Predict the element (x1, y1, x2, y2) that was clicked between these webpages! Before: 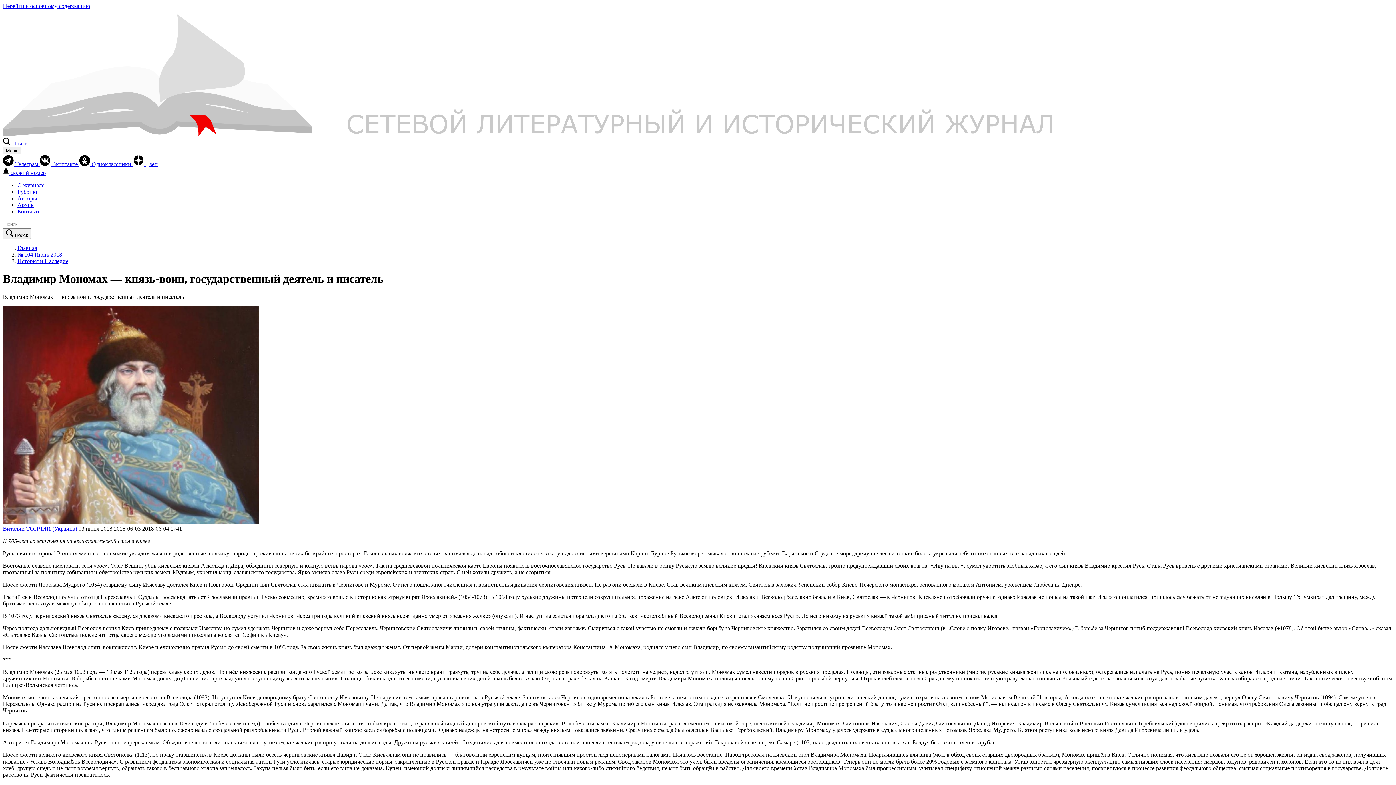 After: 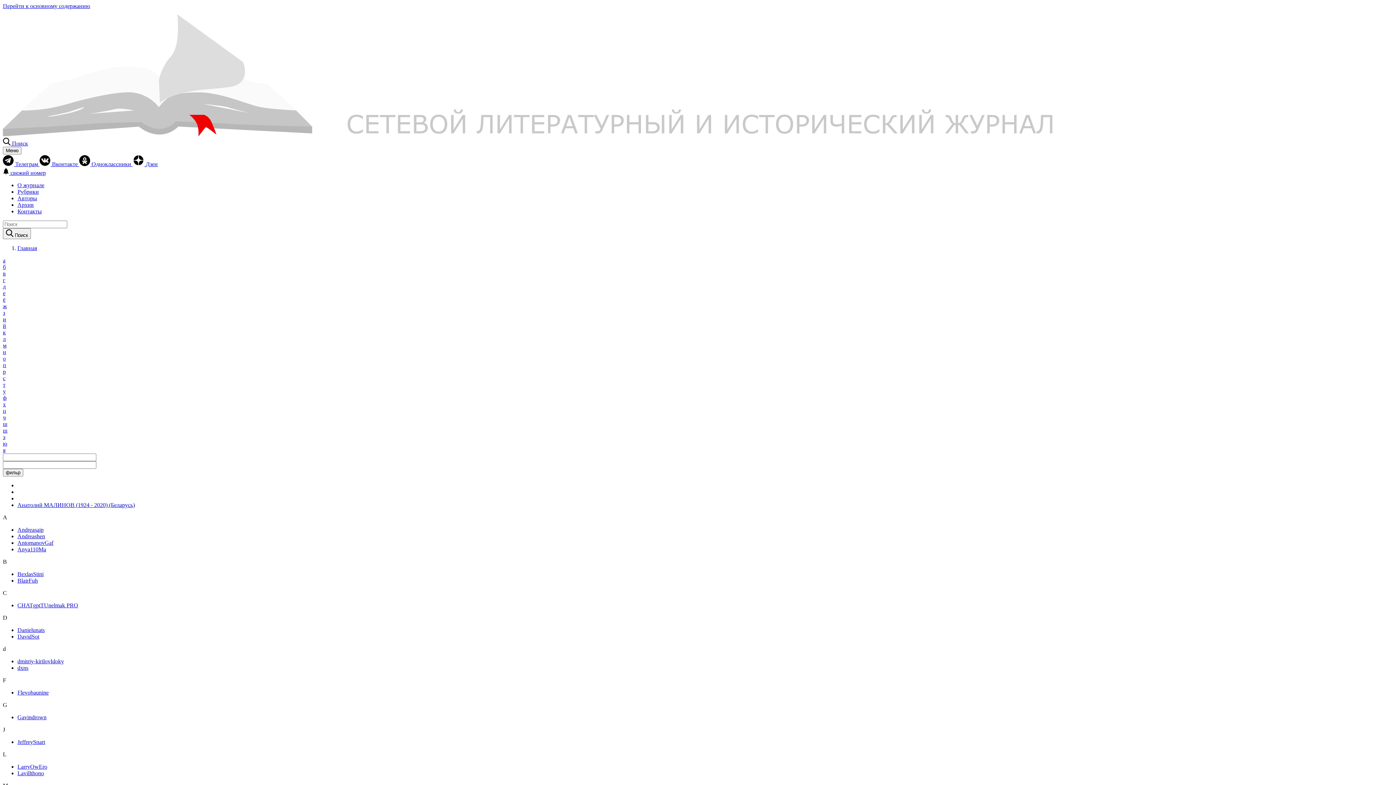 Action: bbox: (17, 195, 37, 201) label: Авторы